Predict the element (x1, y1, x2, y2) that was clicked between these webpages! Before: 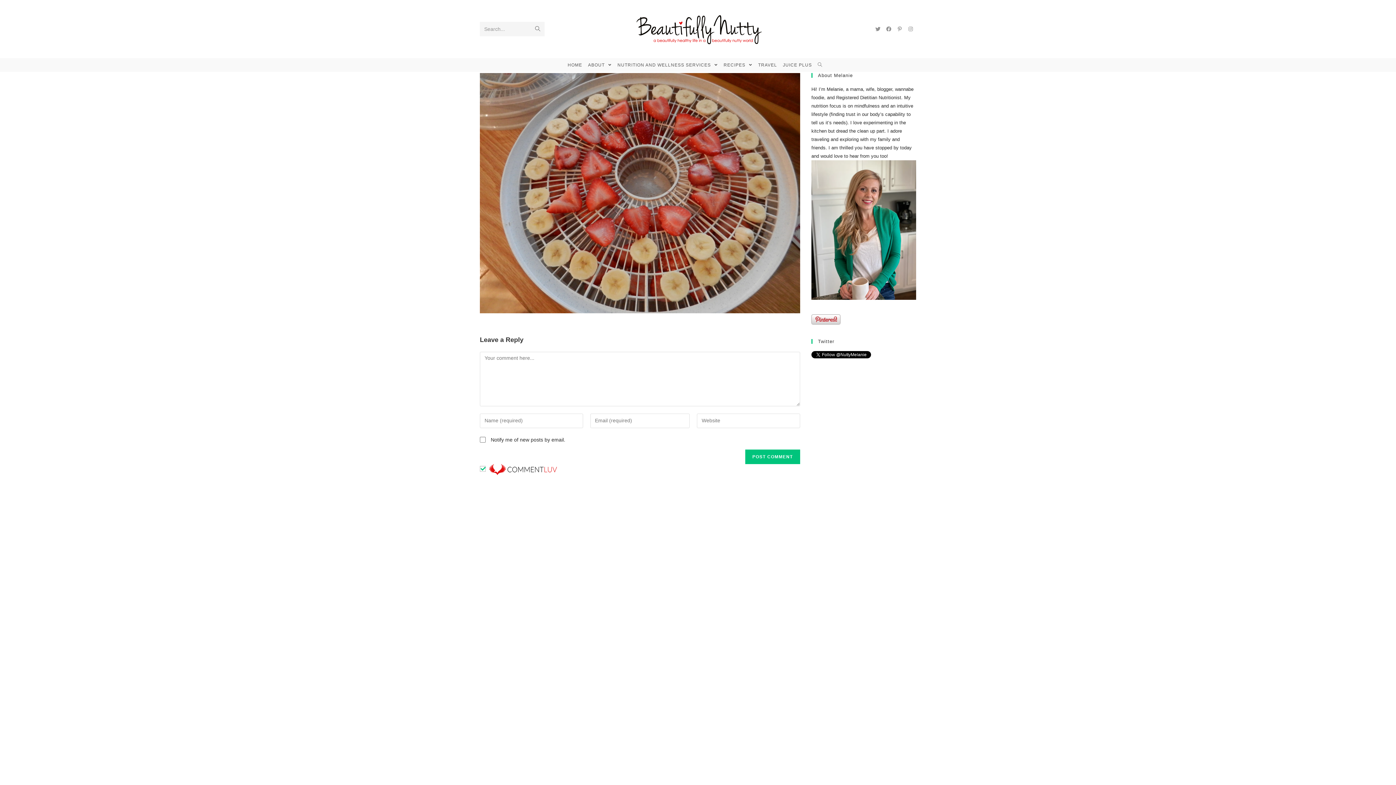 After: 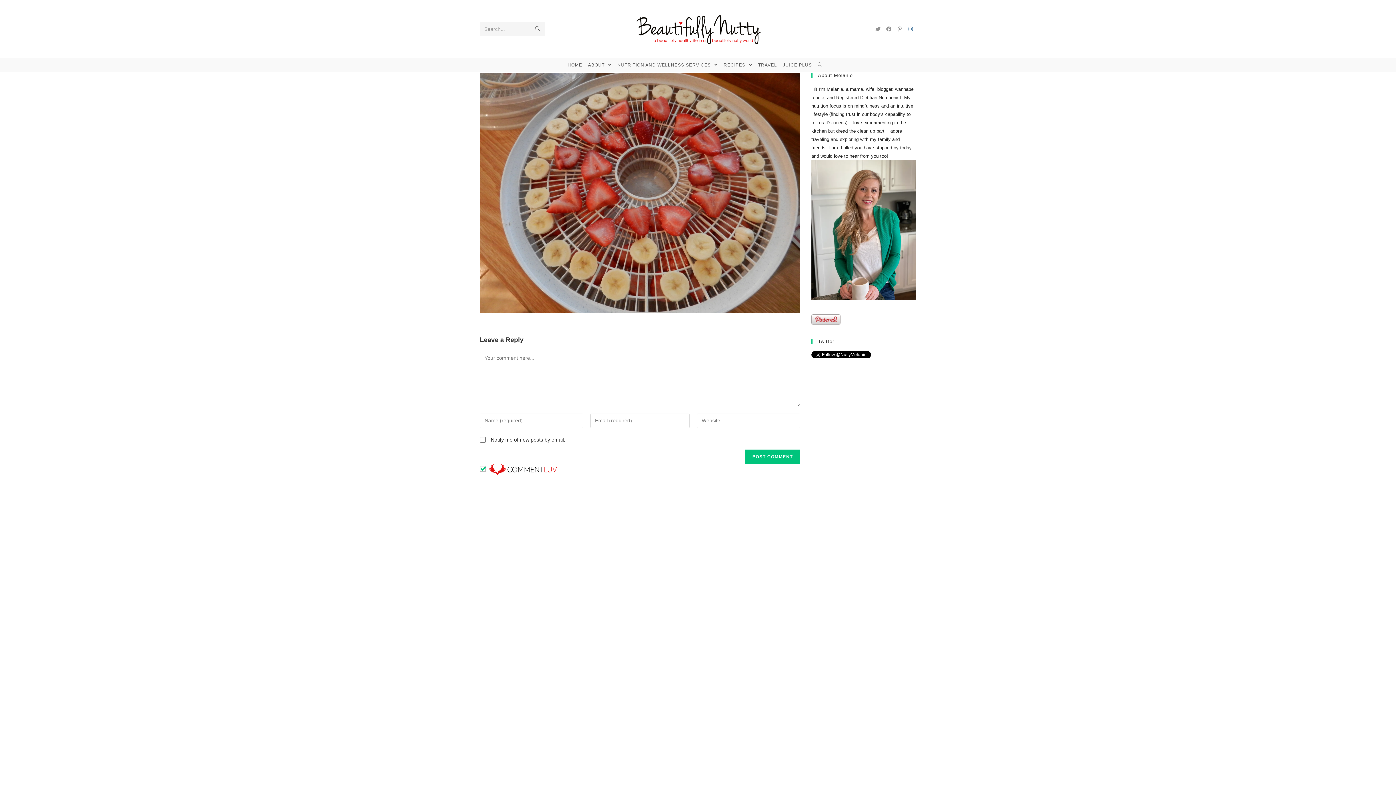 Action: bbox: (905, 26, 916, 31) label: Instagram (opens in a new tab)